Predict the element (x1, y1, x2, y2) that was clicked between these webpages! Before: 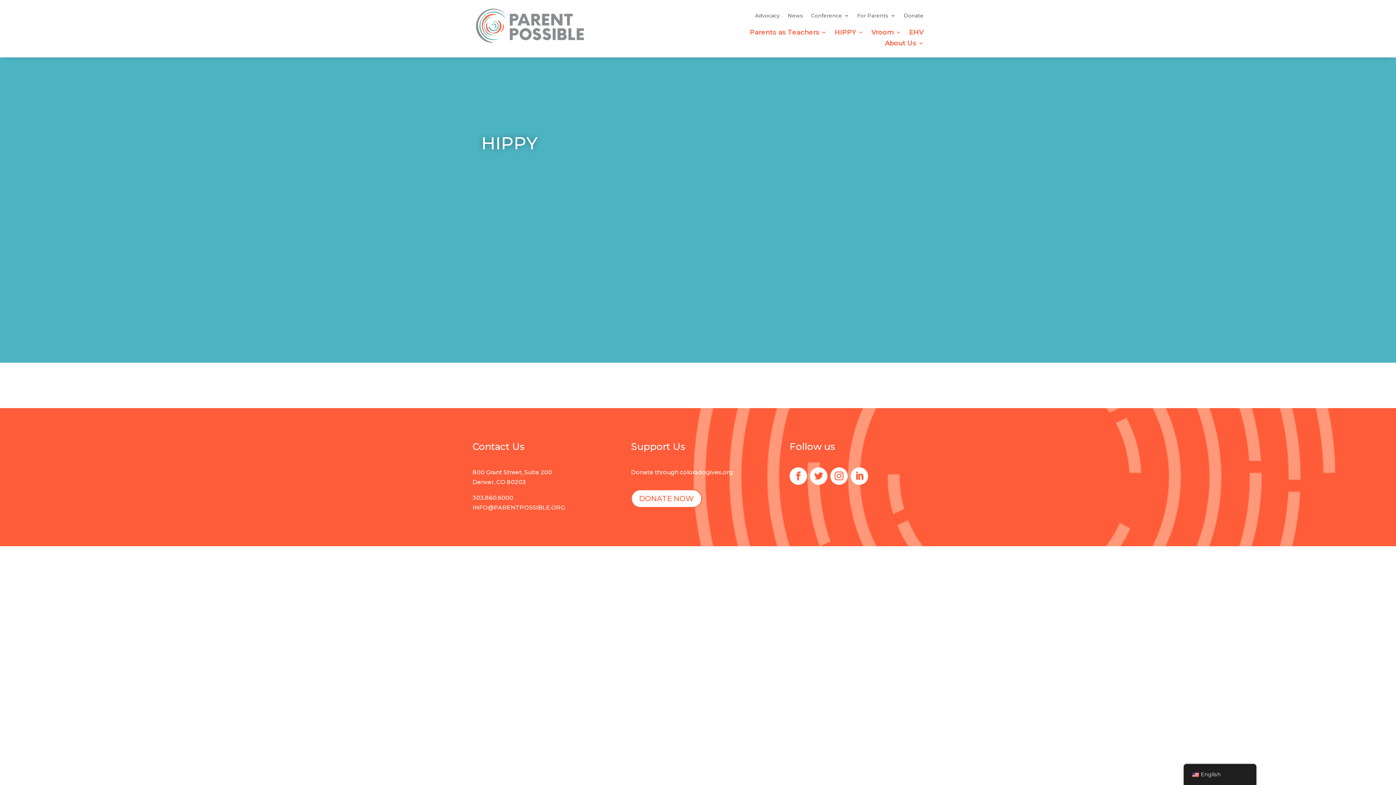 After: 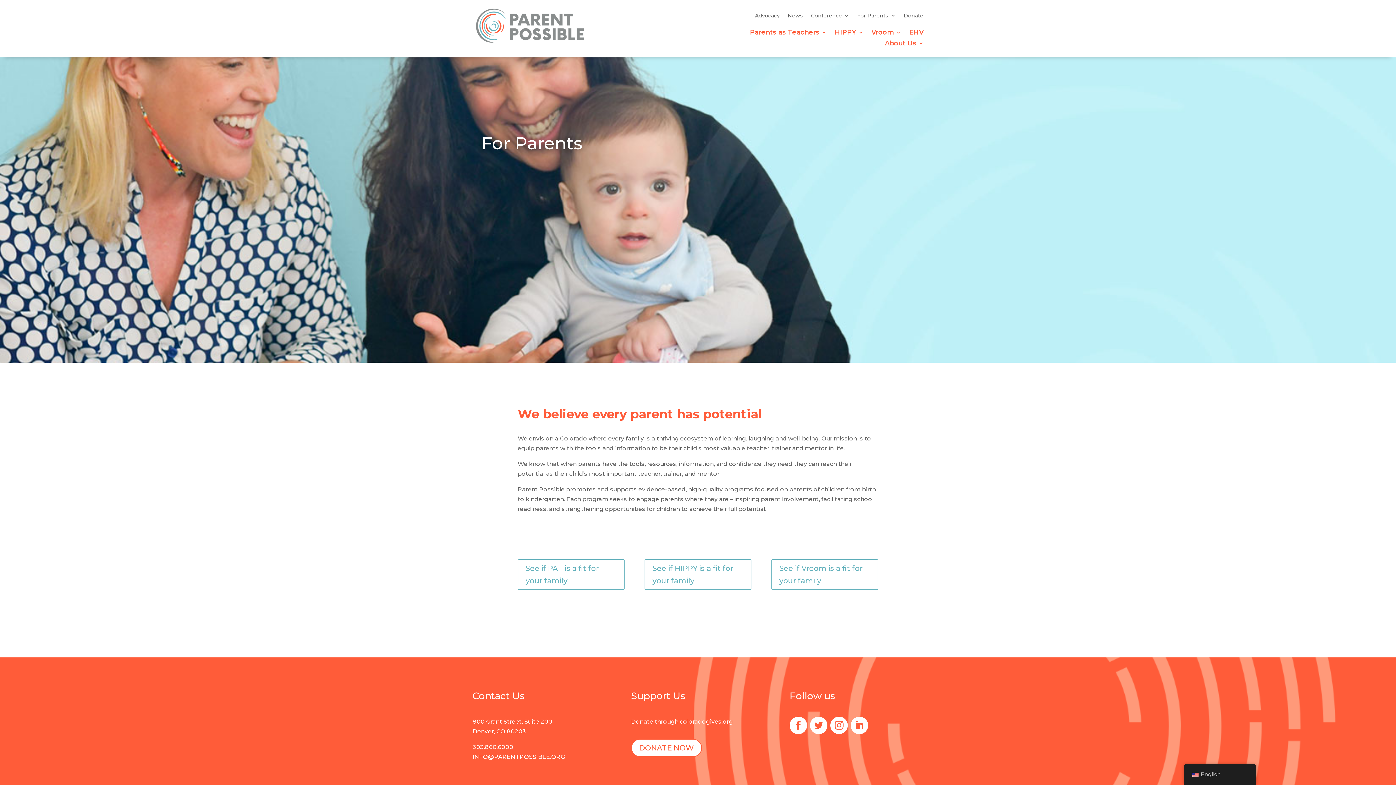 Action: bbox: (857, 13, 895, 21) label: For Parents